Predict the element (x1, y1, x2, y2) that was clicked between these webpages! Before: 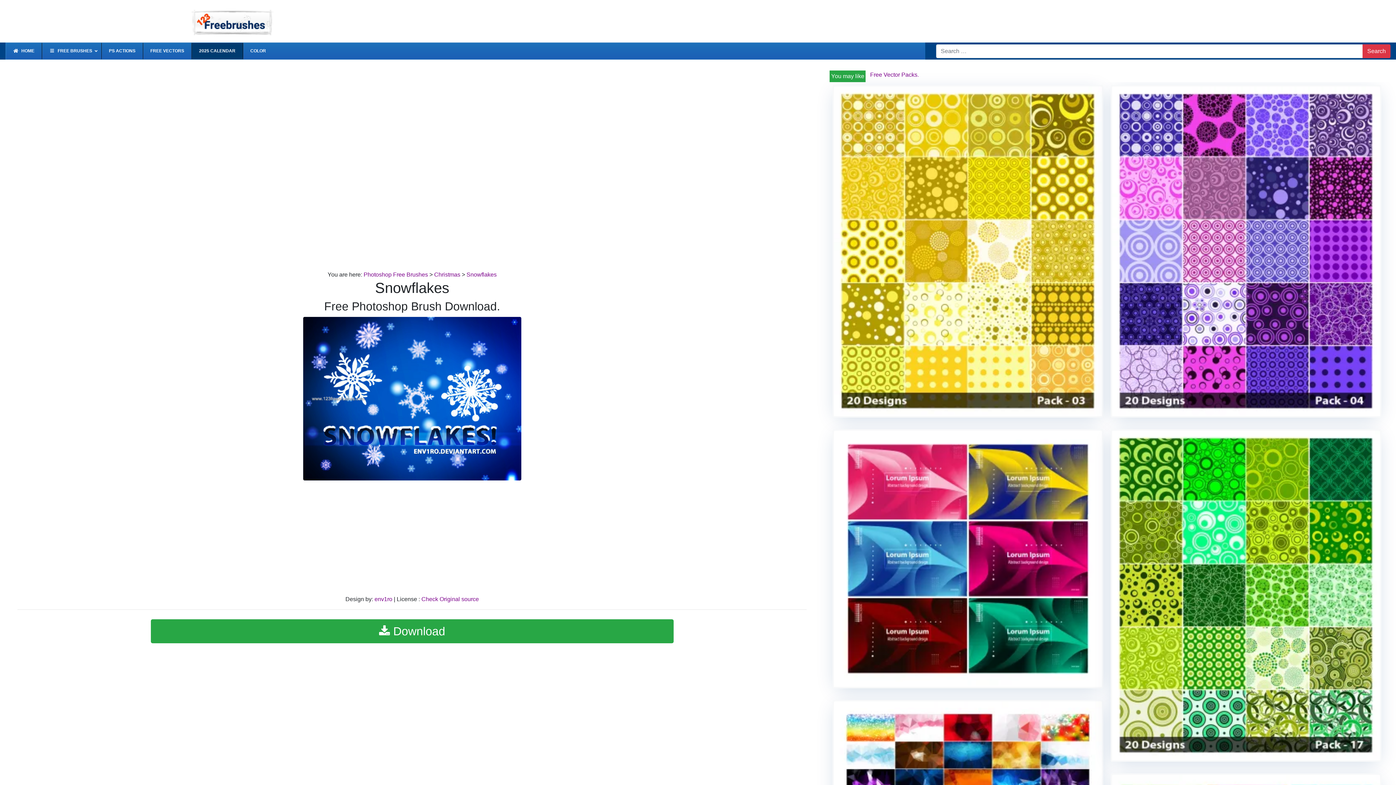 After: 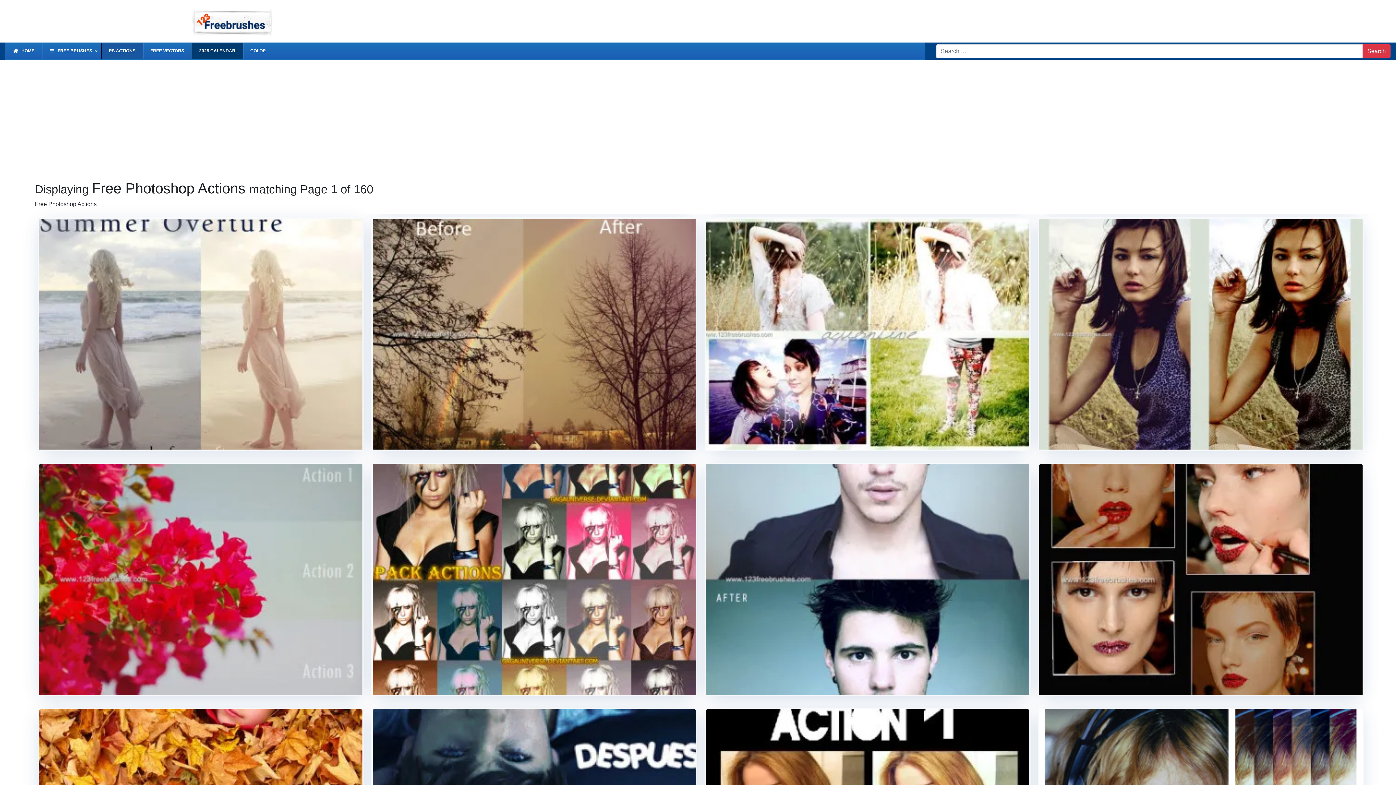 Action: bbox: (101, 42, 142, 59) label: PS ACTIONS